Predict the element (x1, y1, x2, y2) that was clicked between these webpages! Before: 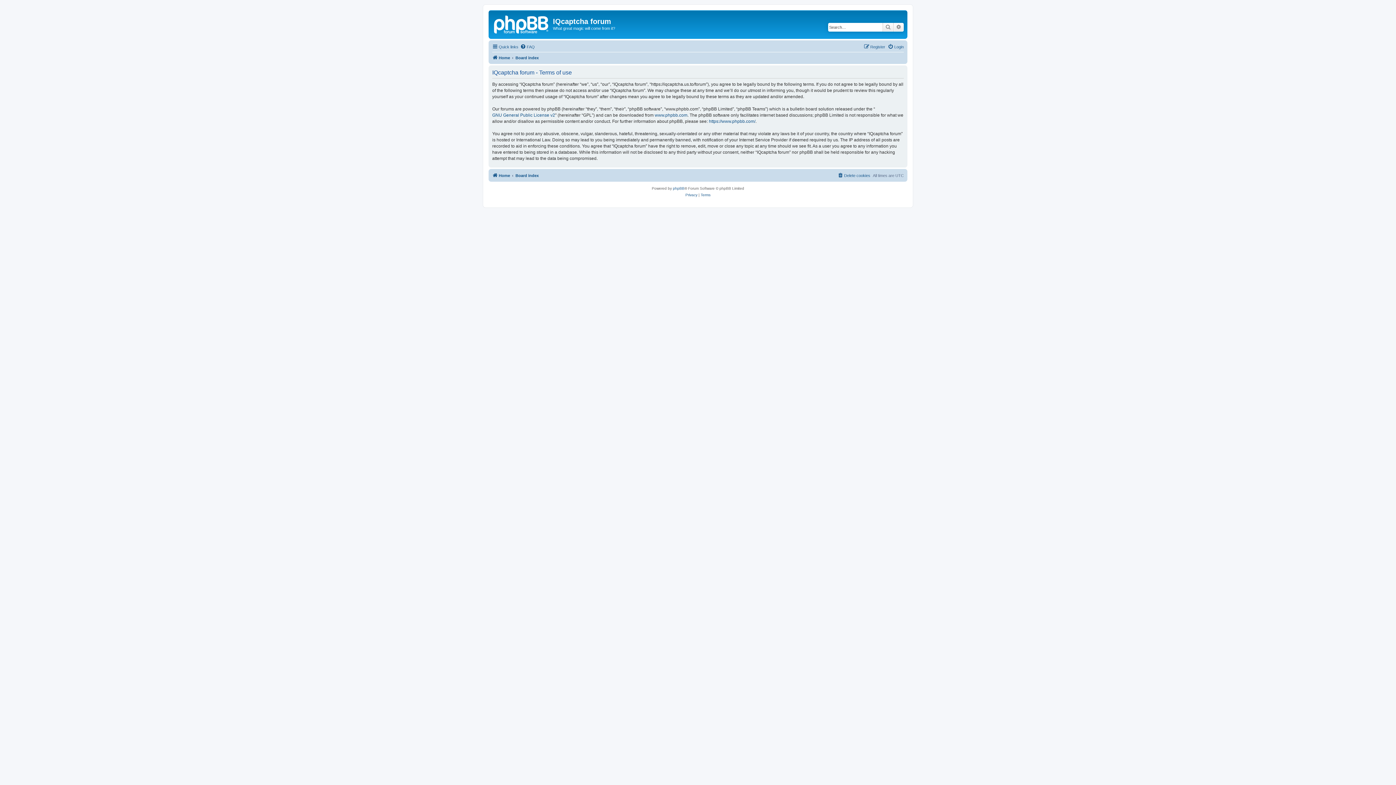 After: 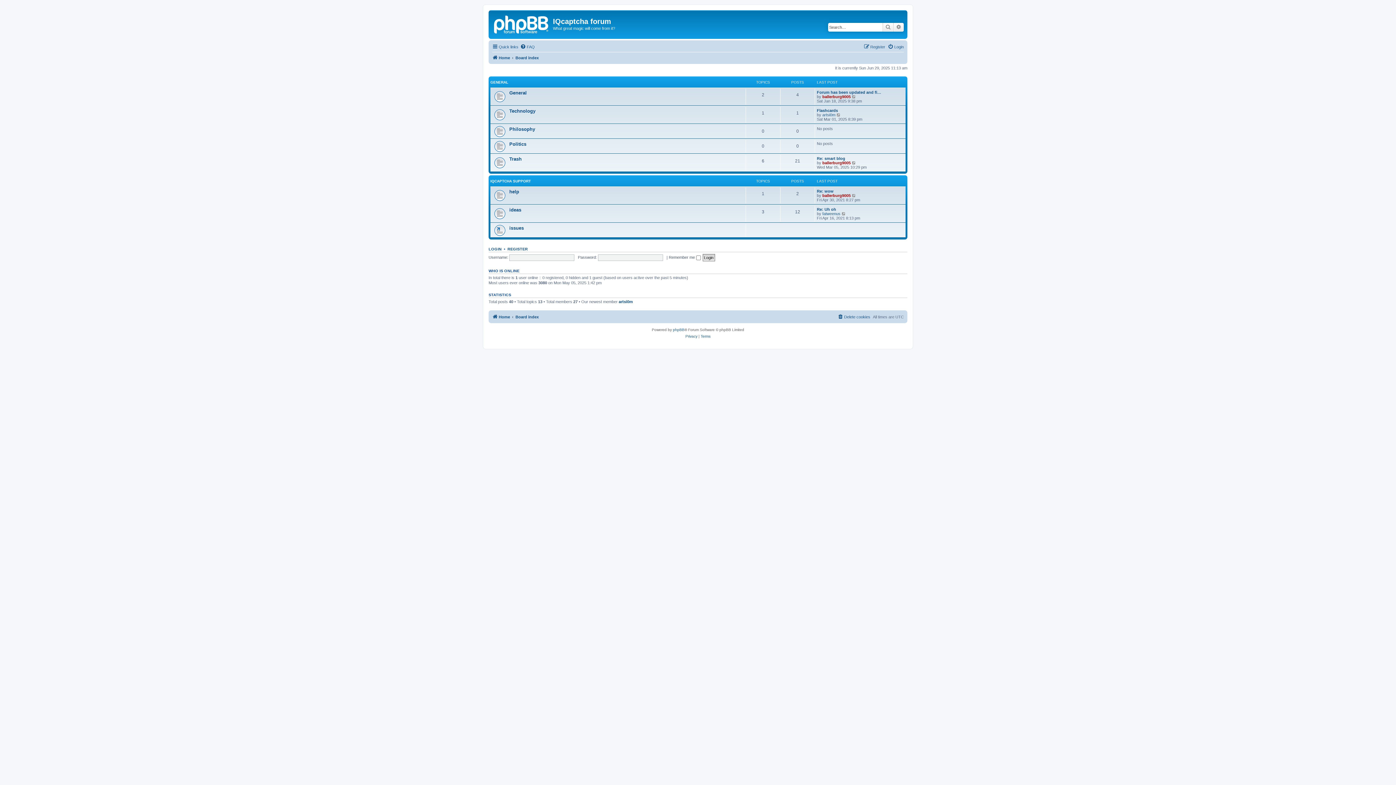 Action: bbox: (515, 53, 538, 62) label: Board index